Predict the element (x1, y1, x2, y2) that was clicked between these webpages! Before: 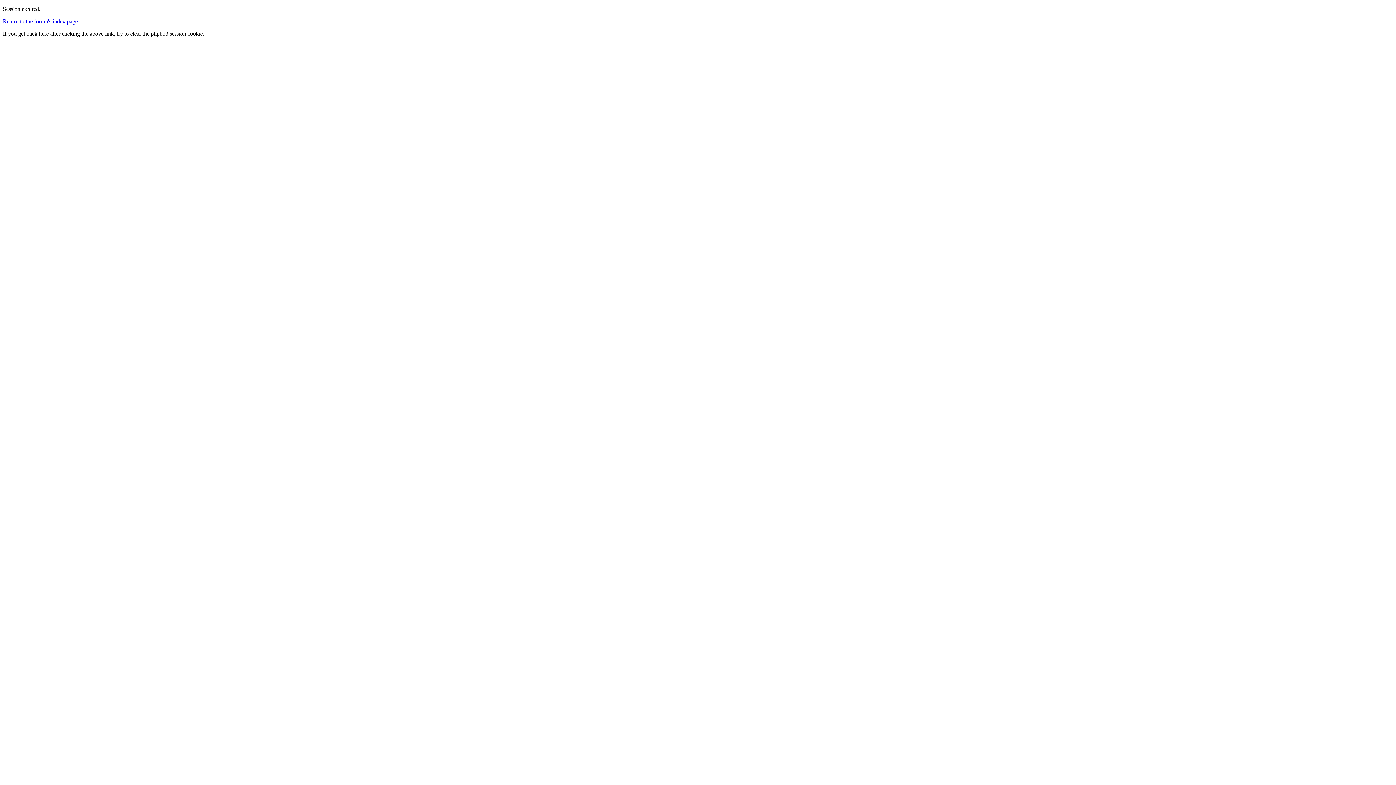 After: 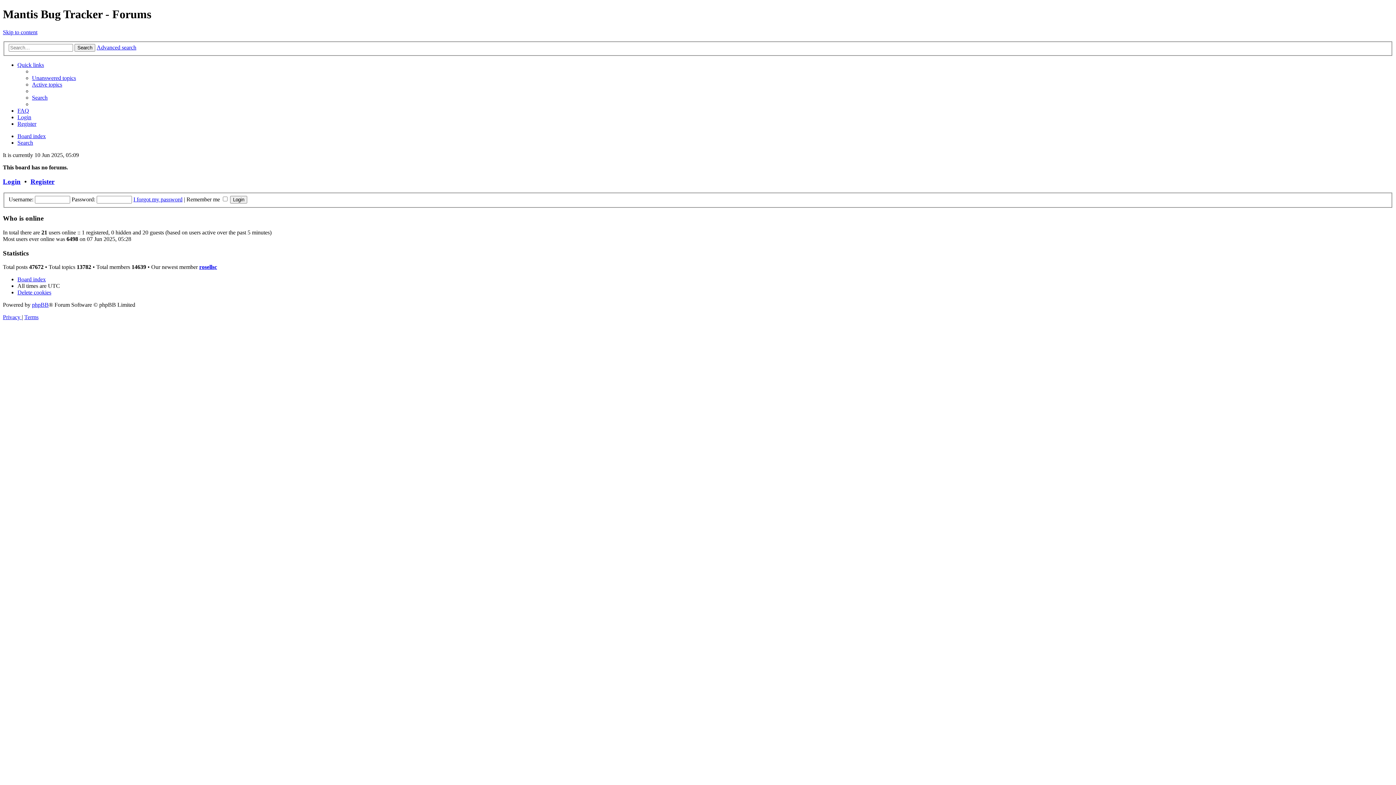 Action: bbox: (2, 18, 77, 24) label: Return to the forum's index page